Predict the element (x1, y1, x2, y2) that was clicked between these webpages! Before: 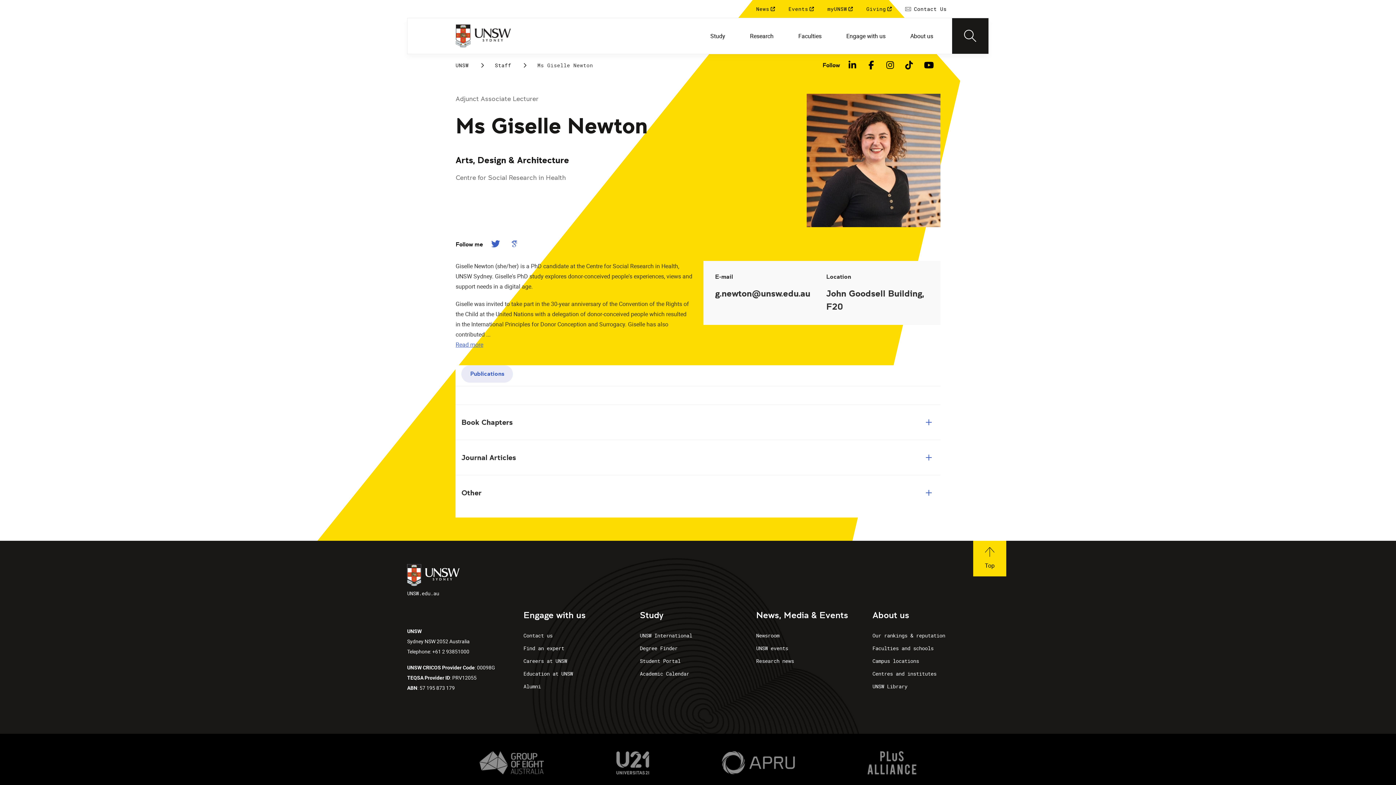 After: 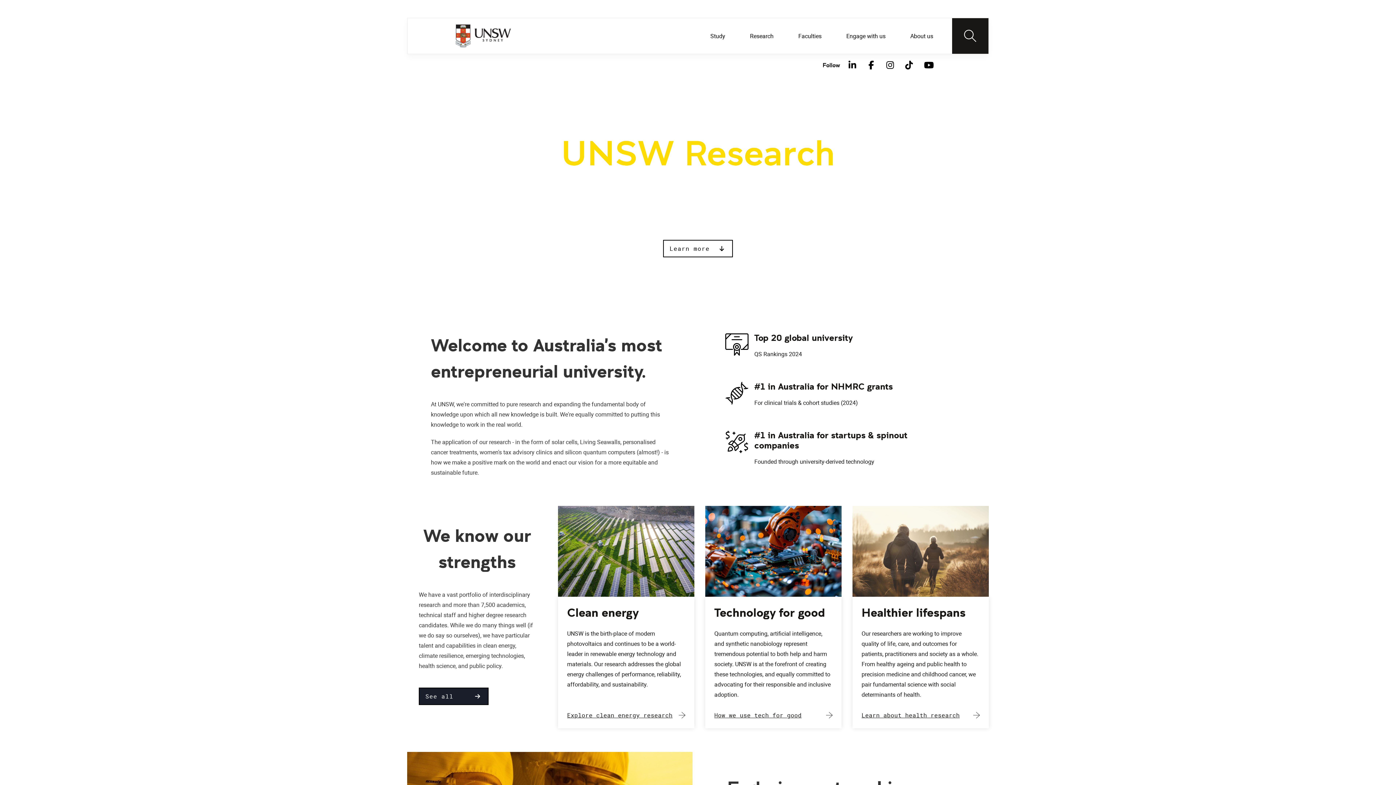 Action: bbox: (738, 17, 785, 54) label: Research